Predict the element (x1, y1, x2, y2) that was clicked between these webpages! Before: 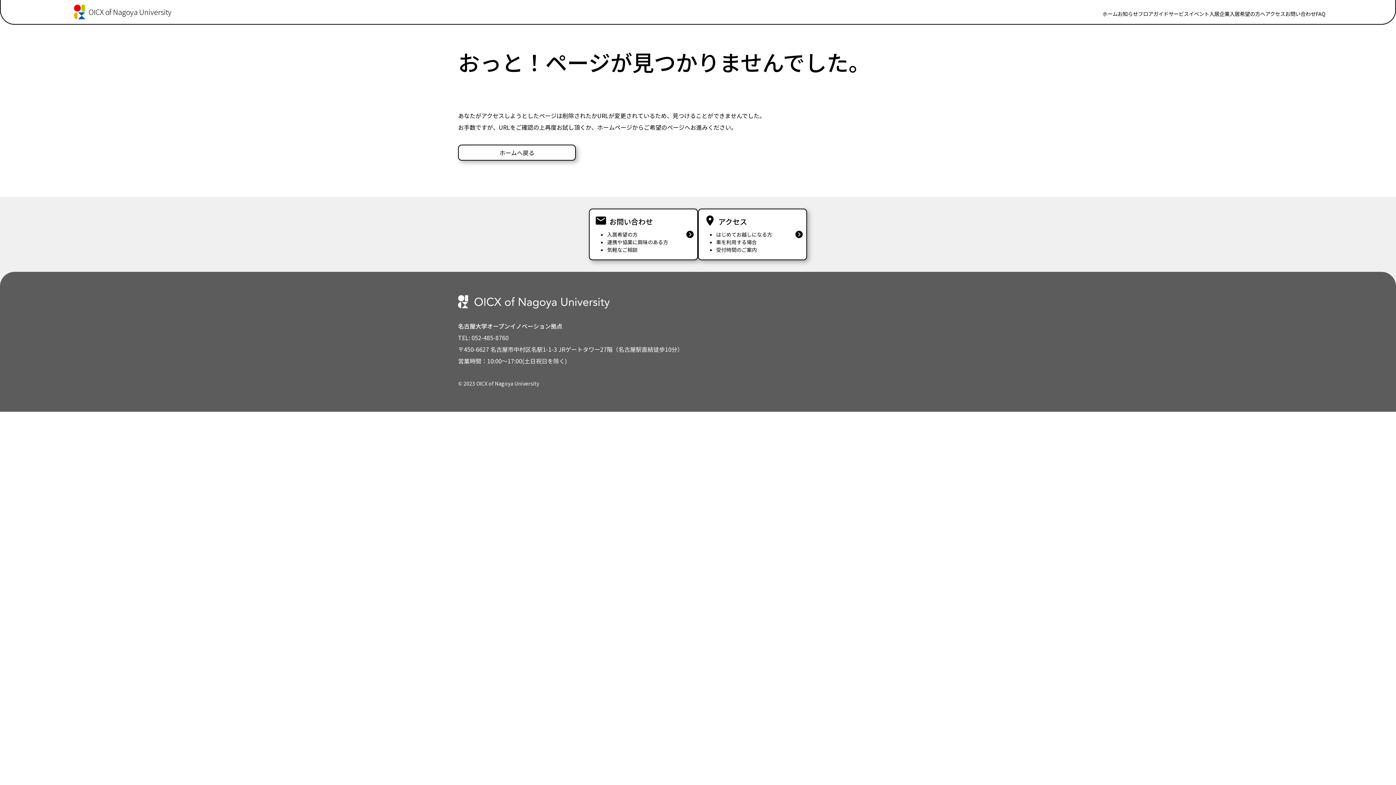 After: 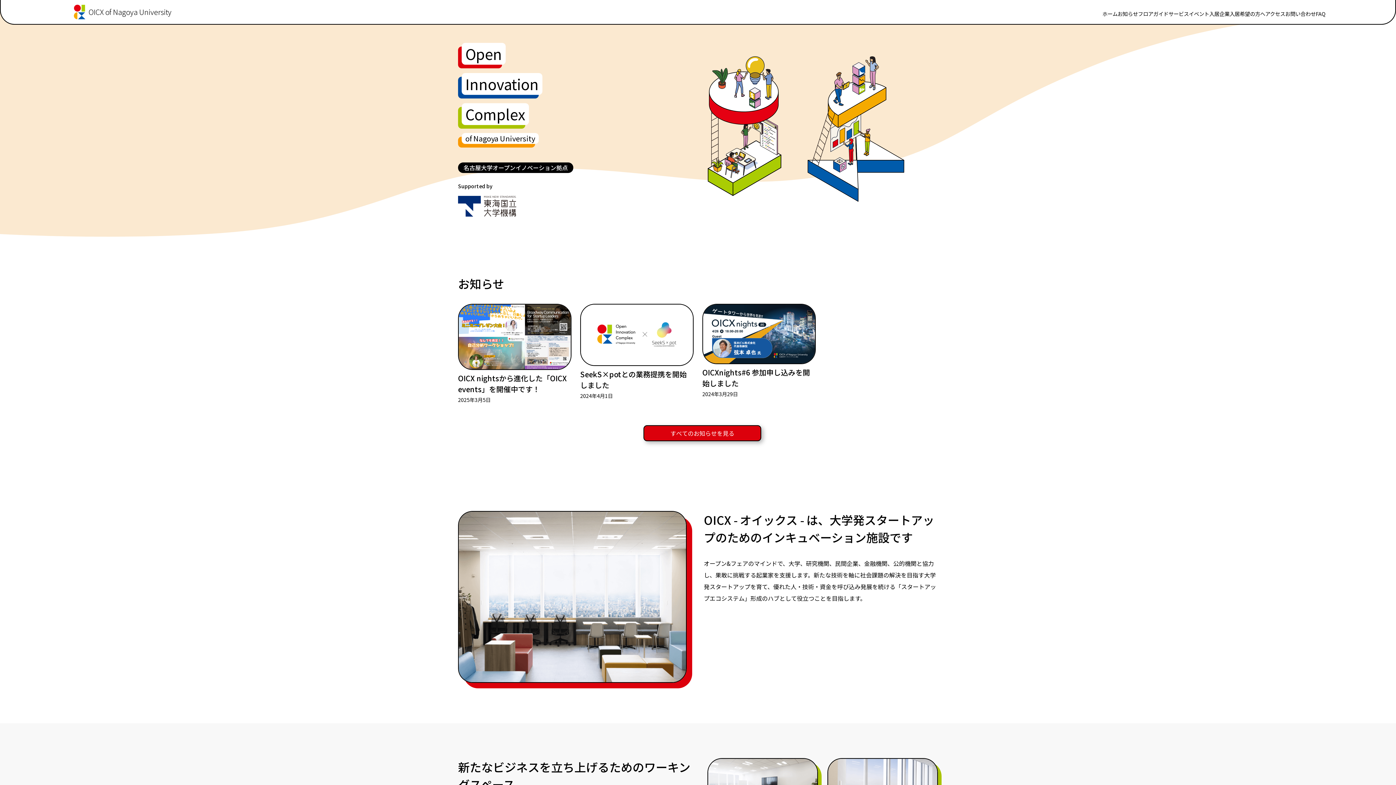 Action: bbox: (458, 378, 938, 388) label: © 2023 OICX of Nagoya University